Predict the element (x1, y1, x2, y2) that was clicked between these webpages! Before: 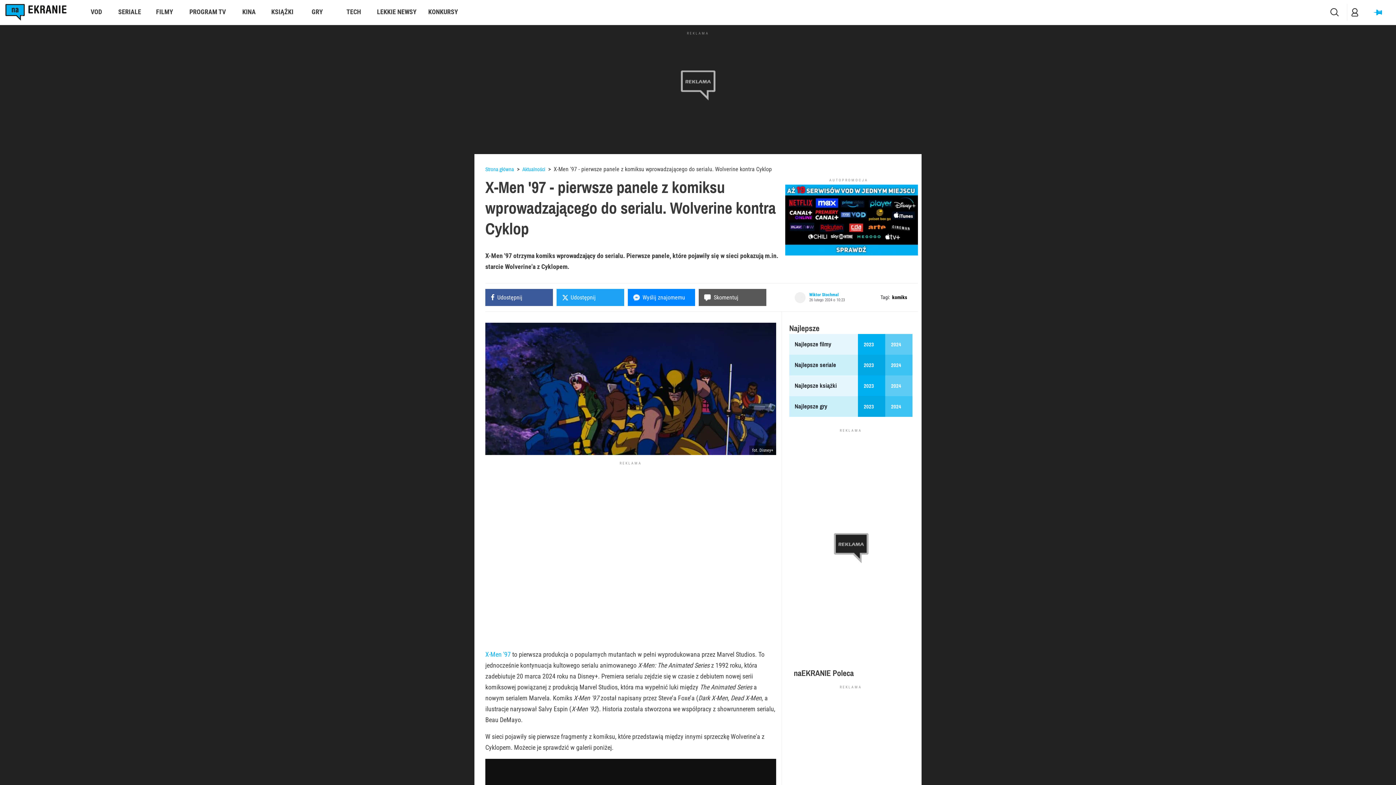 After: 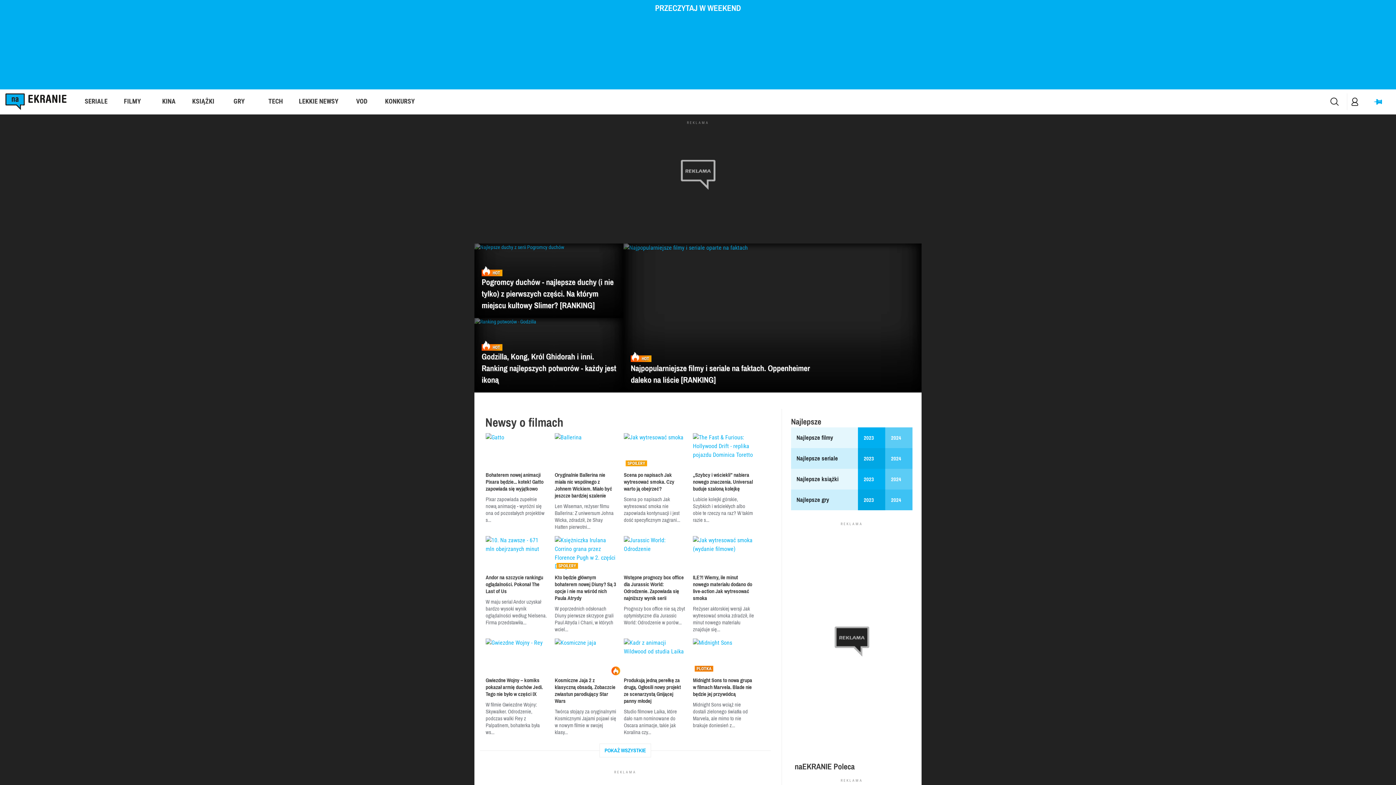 Action: label: FILMY  bbox: (151, 3, 180, 19)